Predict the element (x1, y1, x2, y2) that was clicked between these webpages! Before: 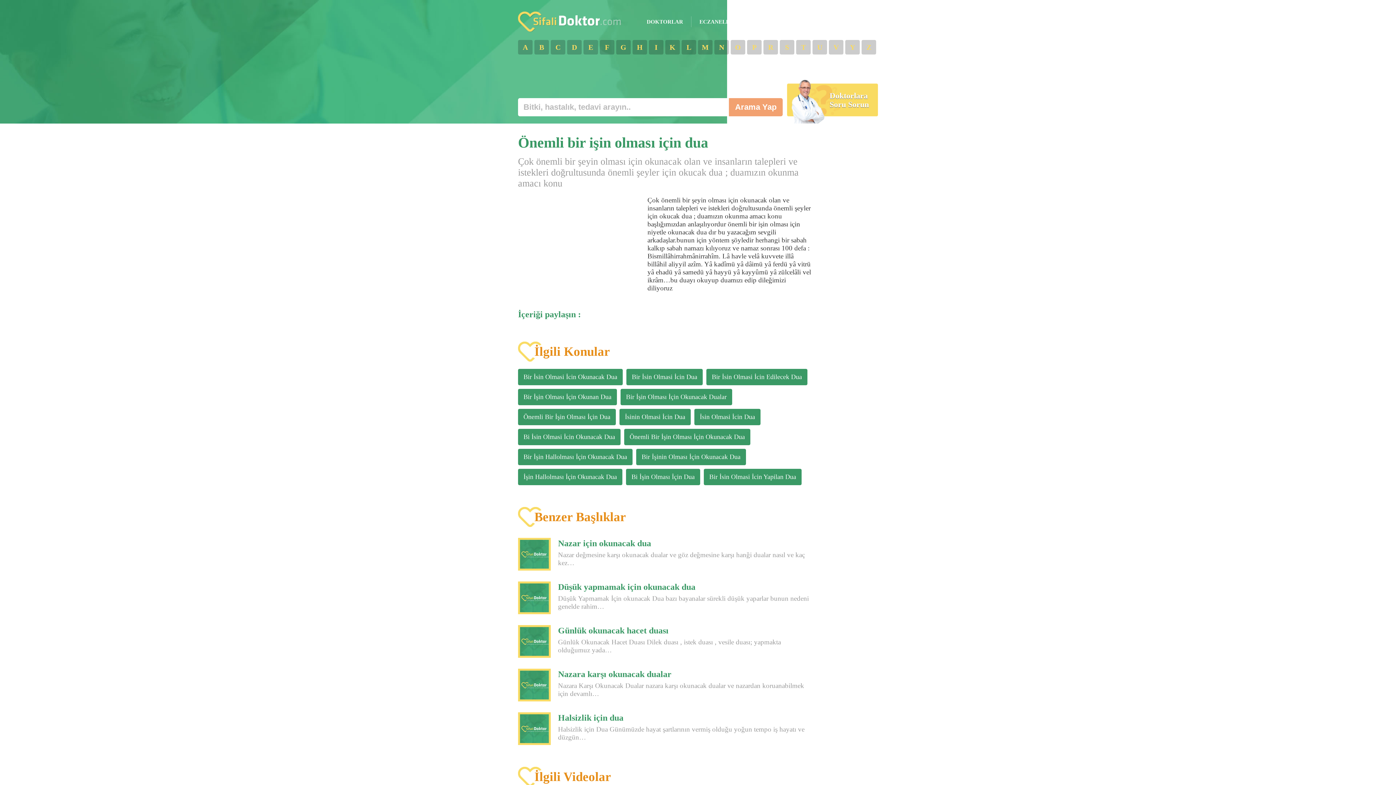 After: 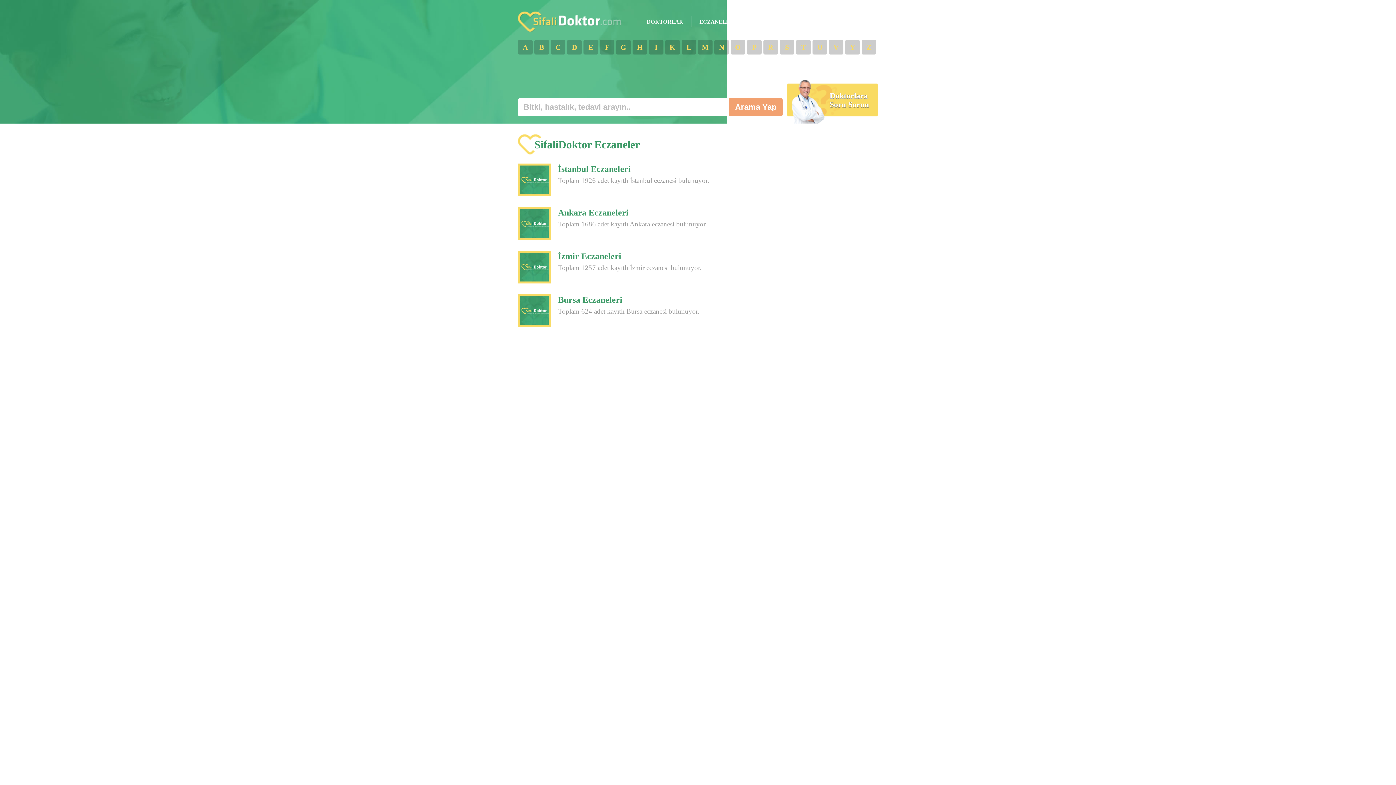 Action: label: ECZANELER bbox: (699, 18, 733, 24)